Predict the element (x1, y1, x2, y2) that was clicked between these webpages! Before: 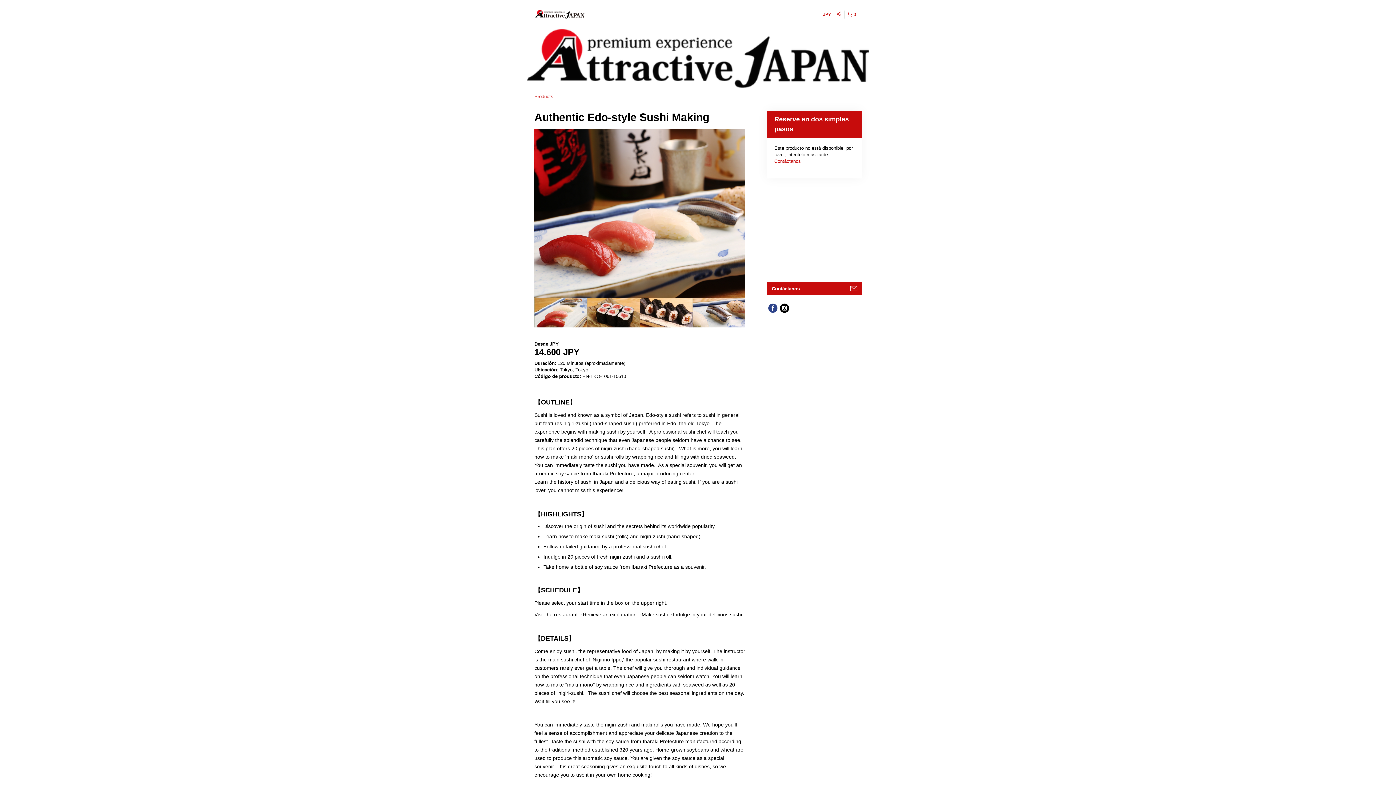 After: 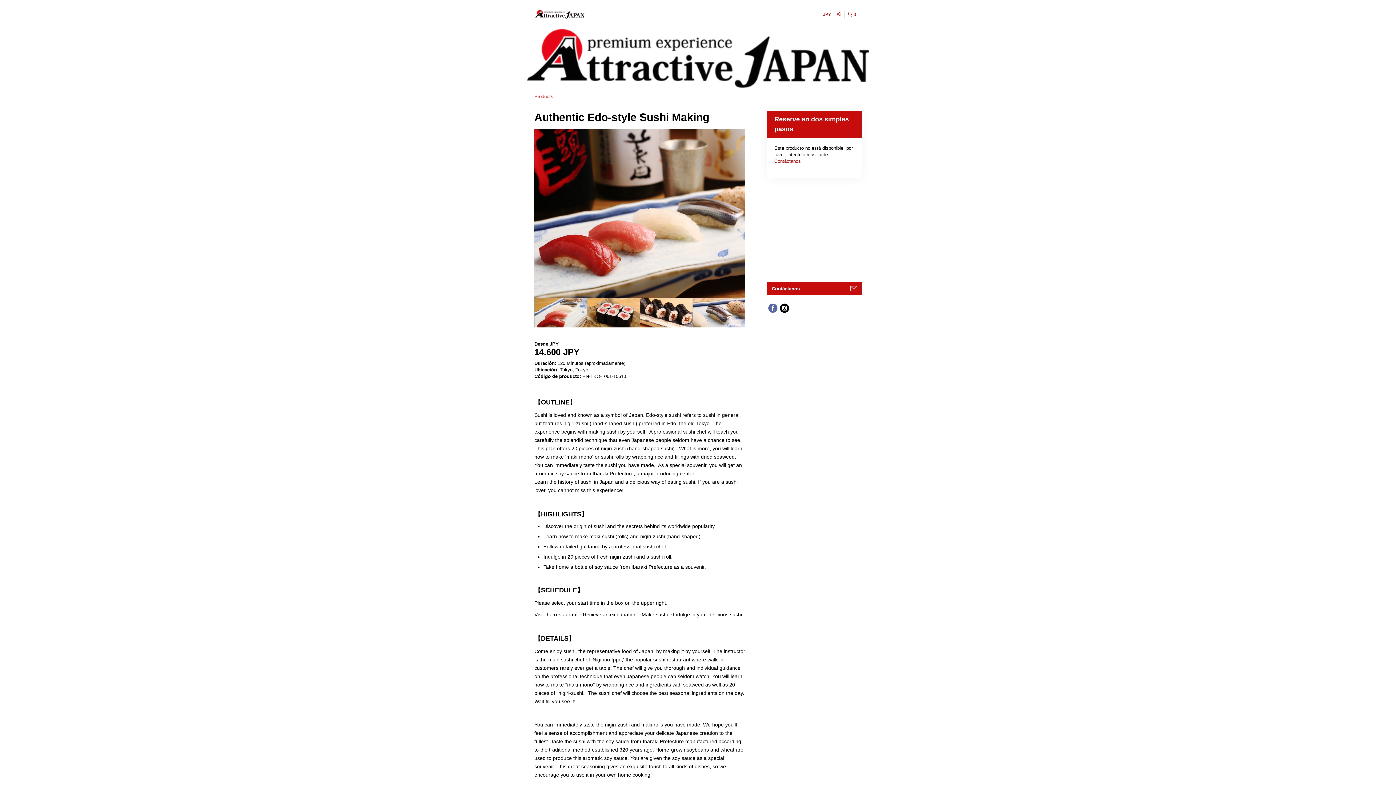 Action: bbox: (767, 302, 778, 314)